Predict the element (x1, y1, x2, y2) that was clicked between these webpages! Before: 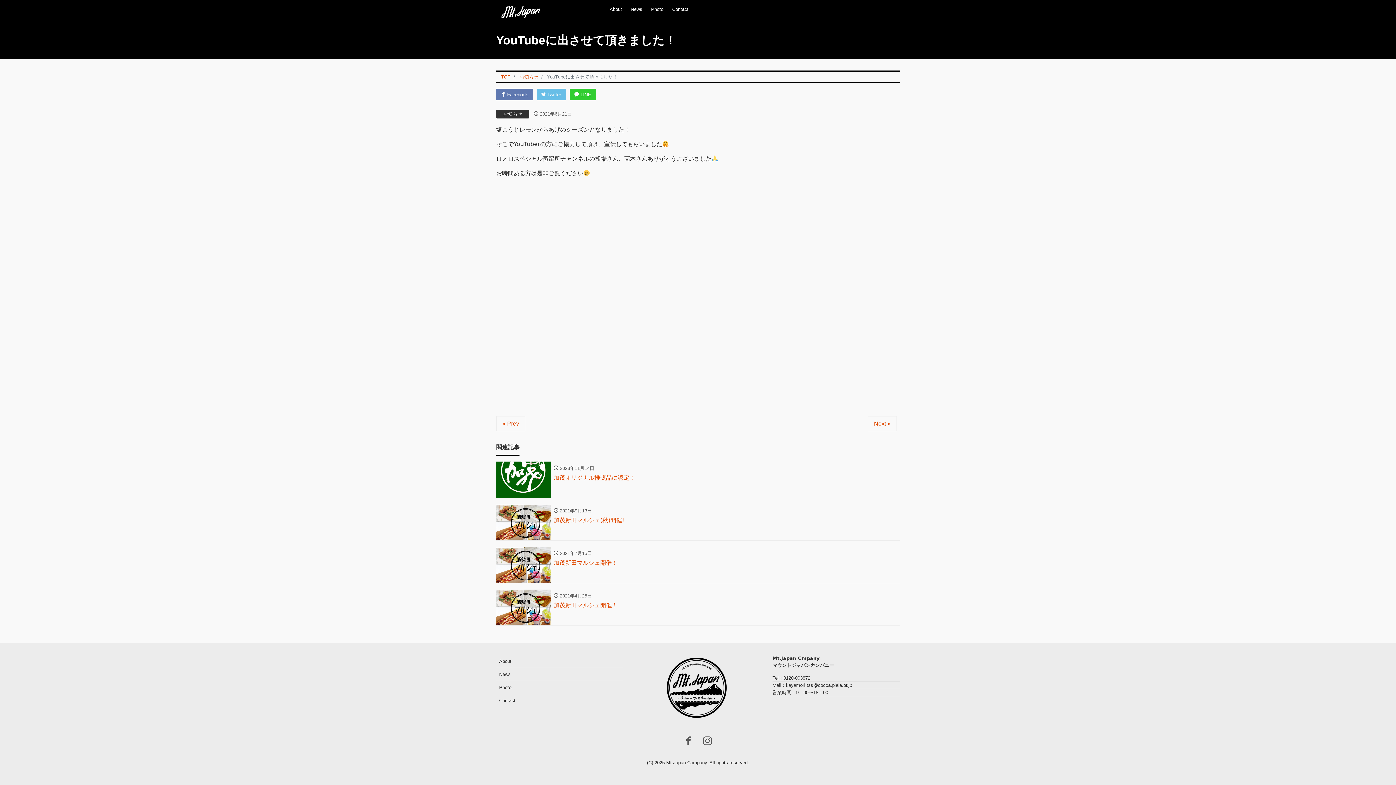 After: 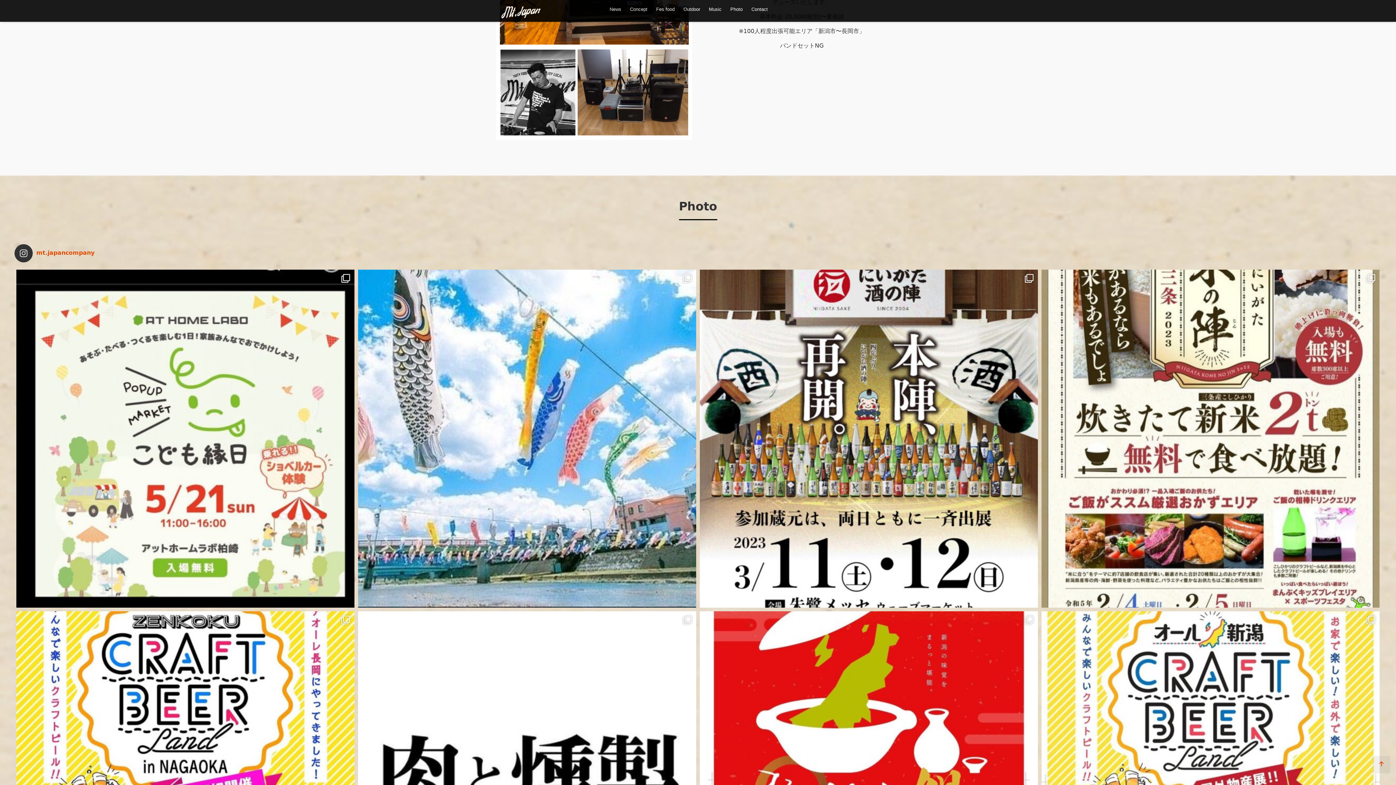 Action: bbox: (668, 2, 693, 15) label: Contact